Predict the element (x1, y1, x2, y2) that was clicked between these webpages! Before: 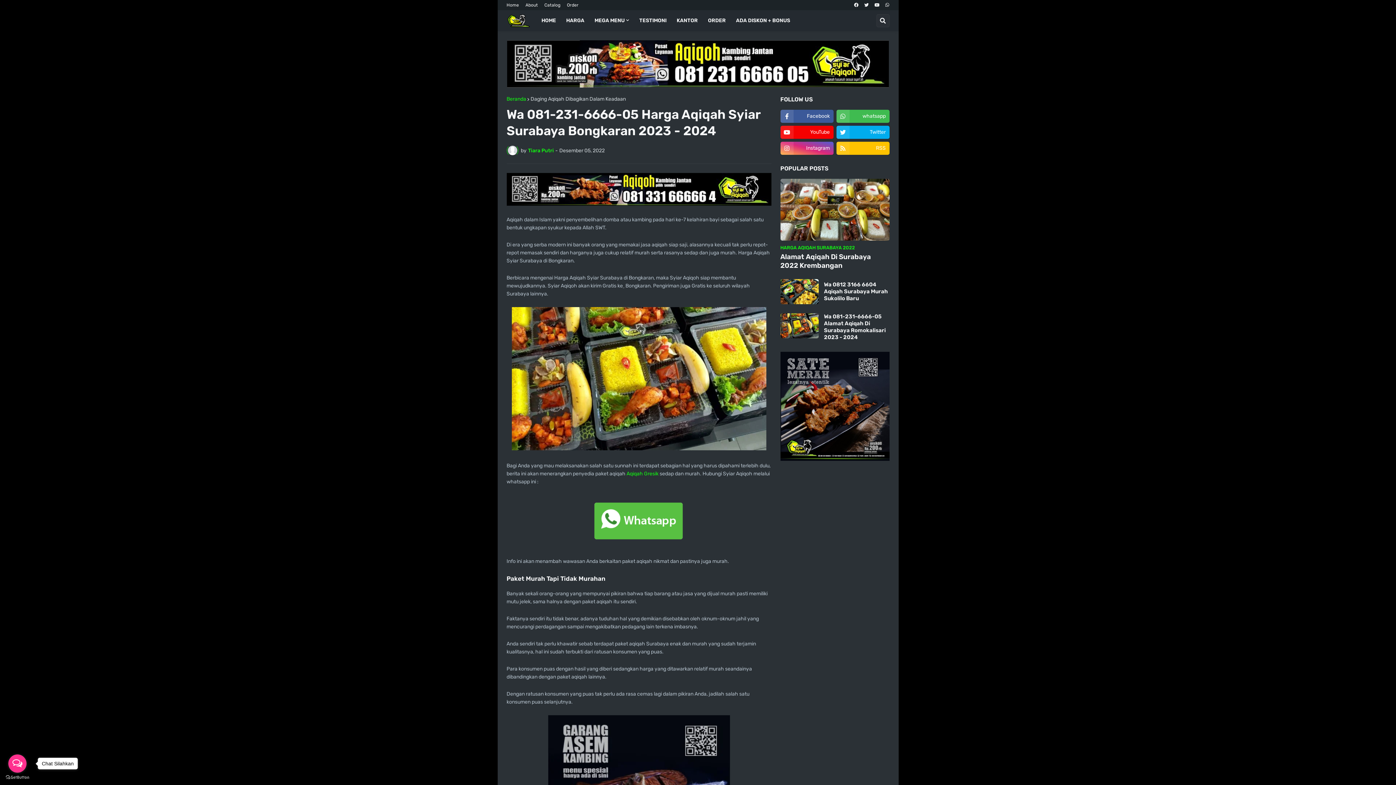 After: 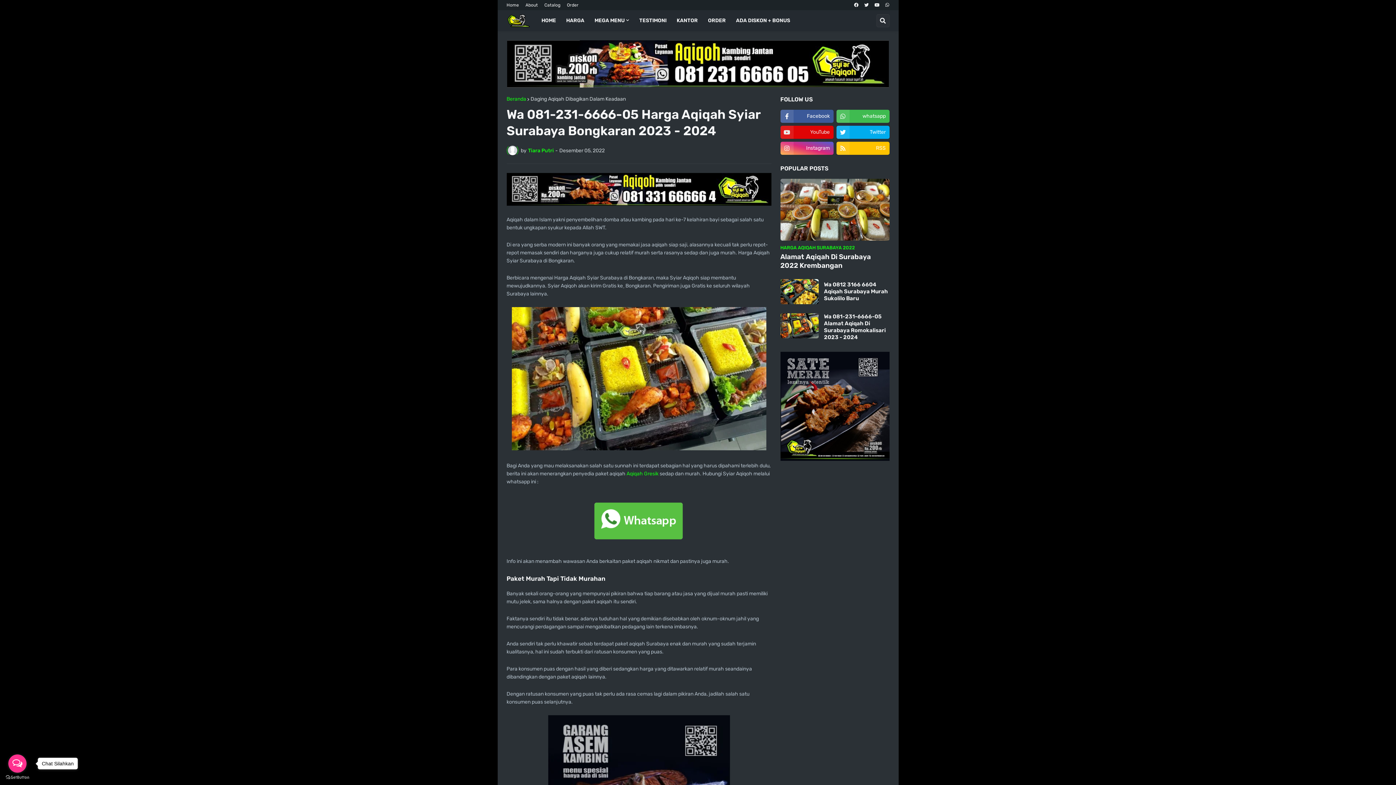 Action: bbox: (780, 125, 833, 138) label: YouTube